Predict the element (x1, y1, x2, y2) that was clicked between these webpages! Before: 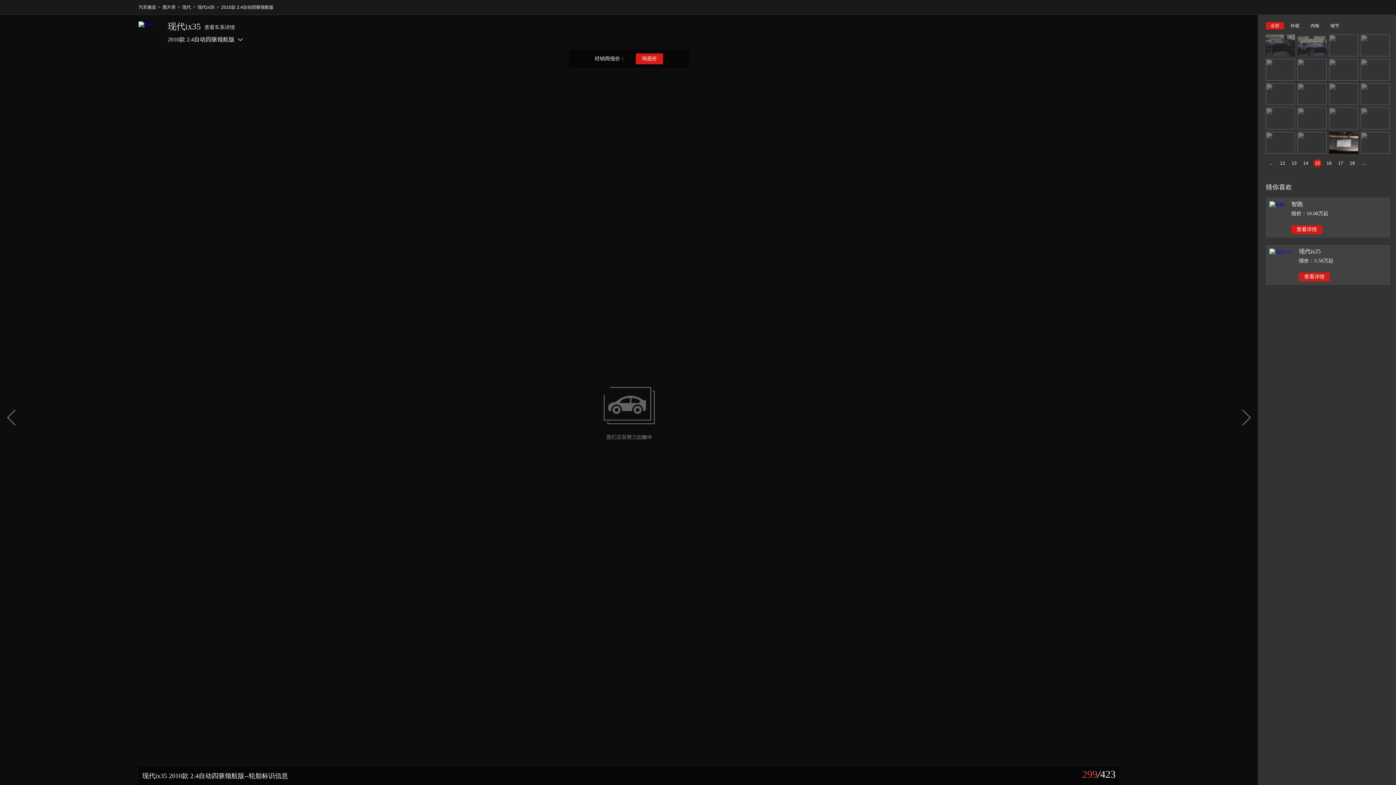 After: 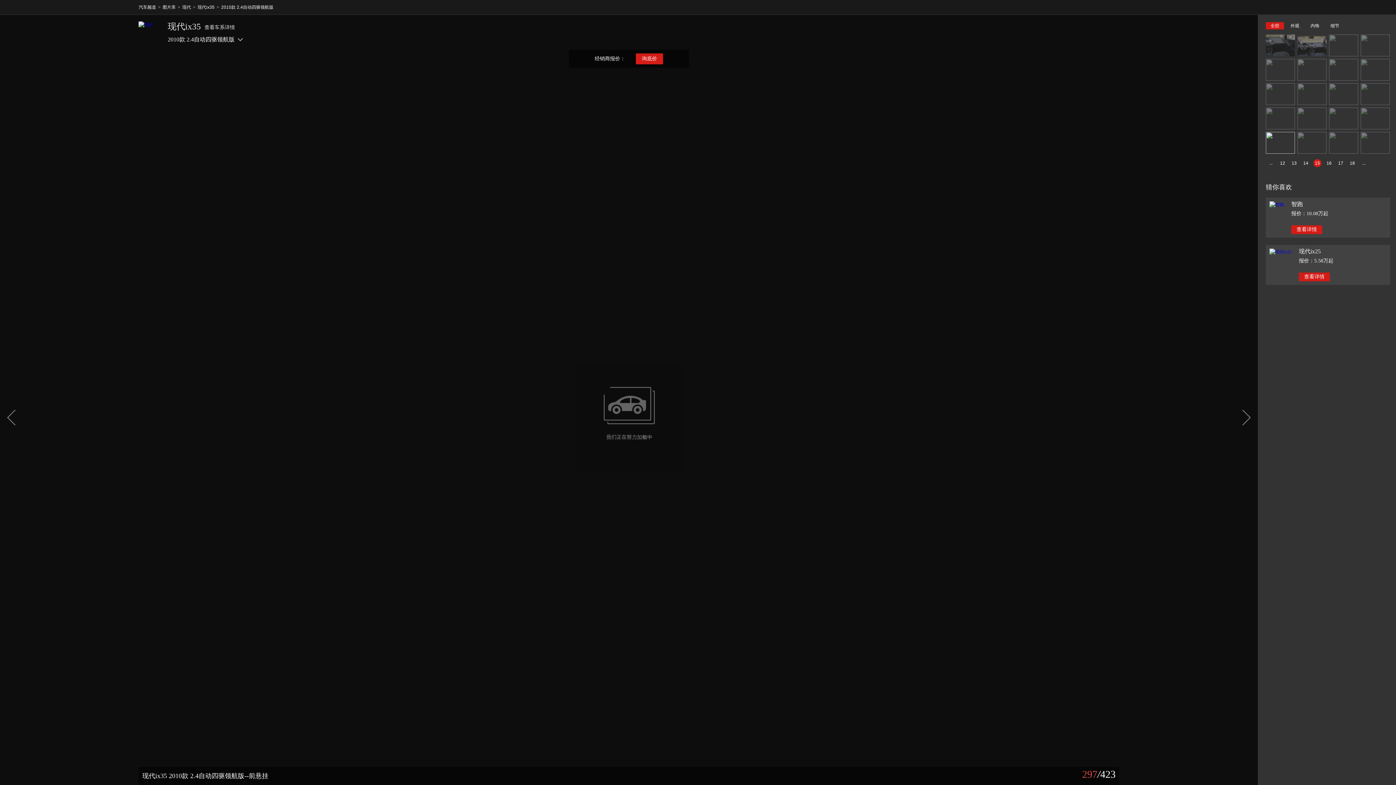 Action: bbox: (1266, 132, 1295, 153)